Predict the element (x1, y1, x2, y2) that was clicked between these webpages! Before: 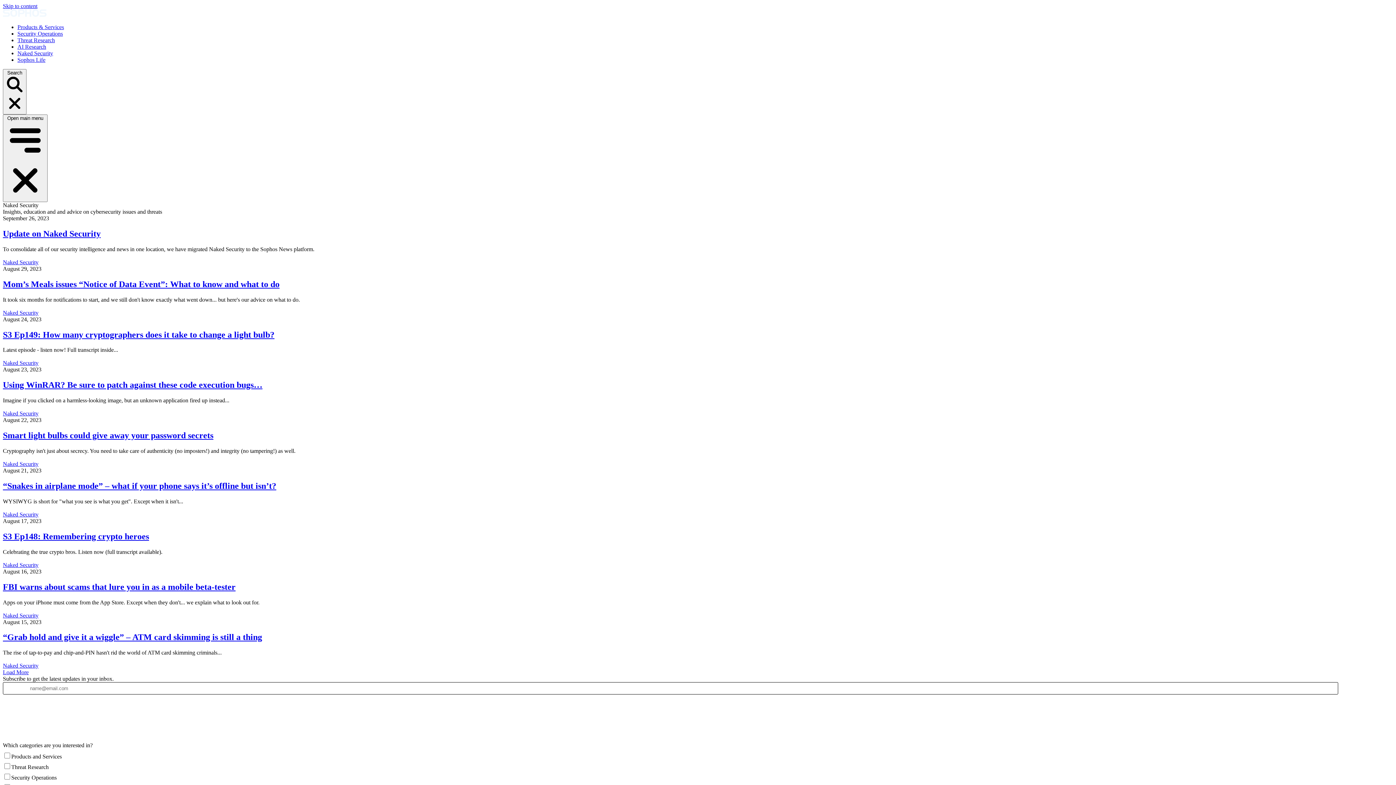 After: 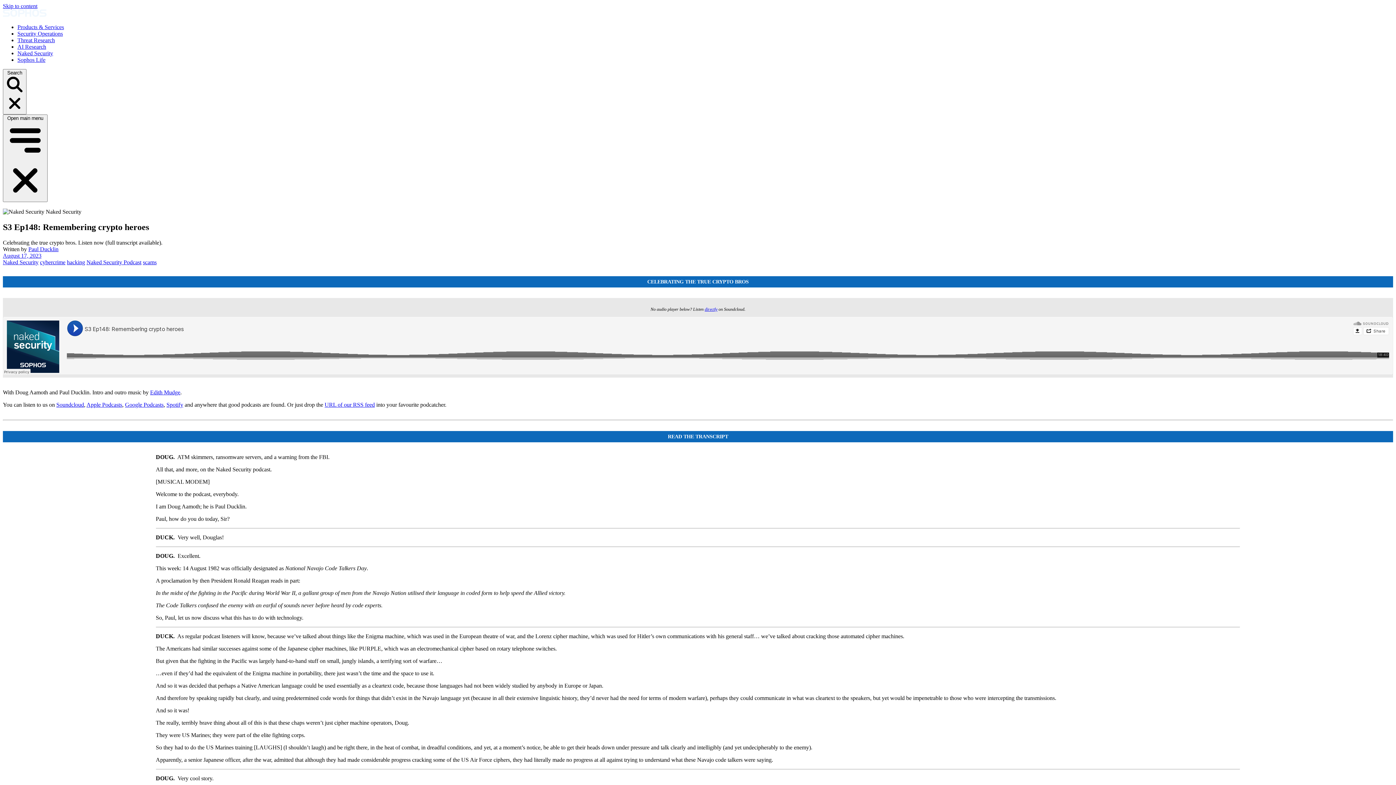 Action: bbox: (2, 531, 149, 541) label: S3 Ep148: Remembering crypto heroes